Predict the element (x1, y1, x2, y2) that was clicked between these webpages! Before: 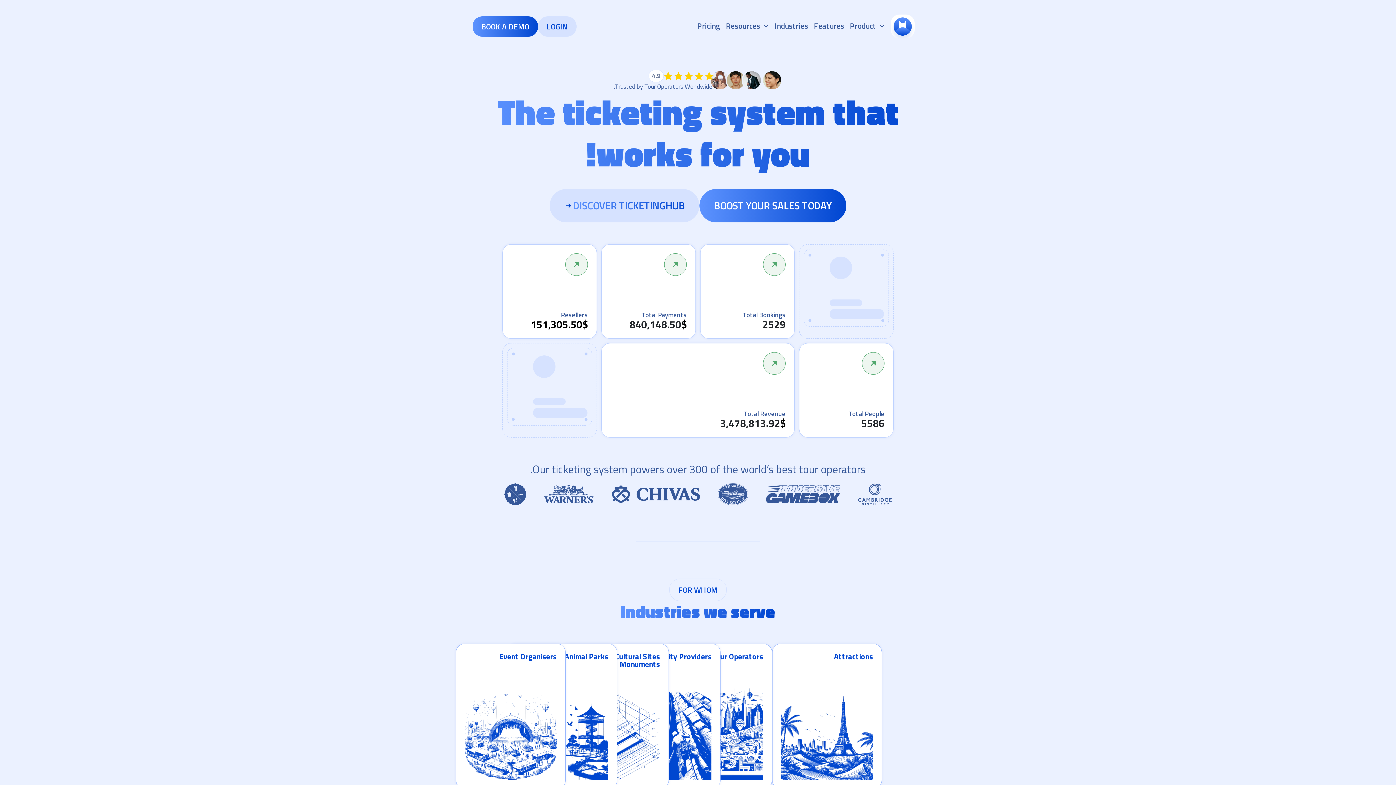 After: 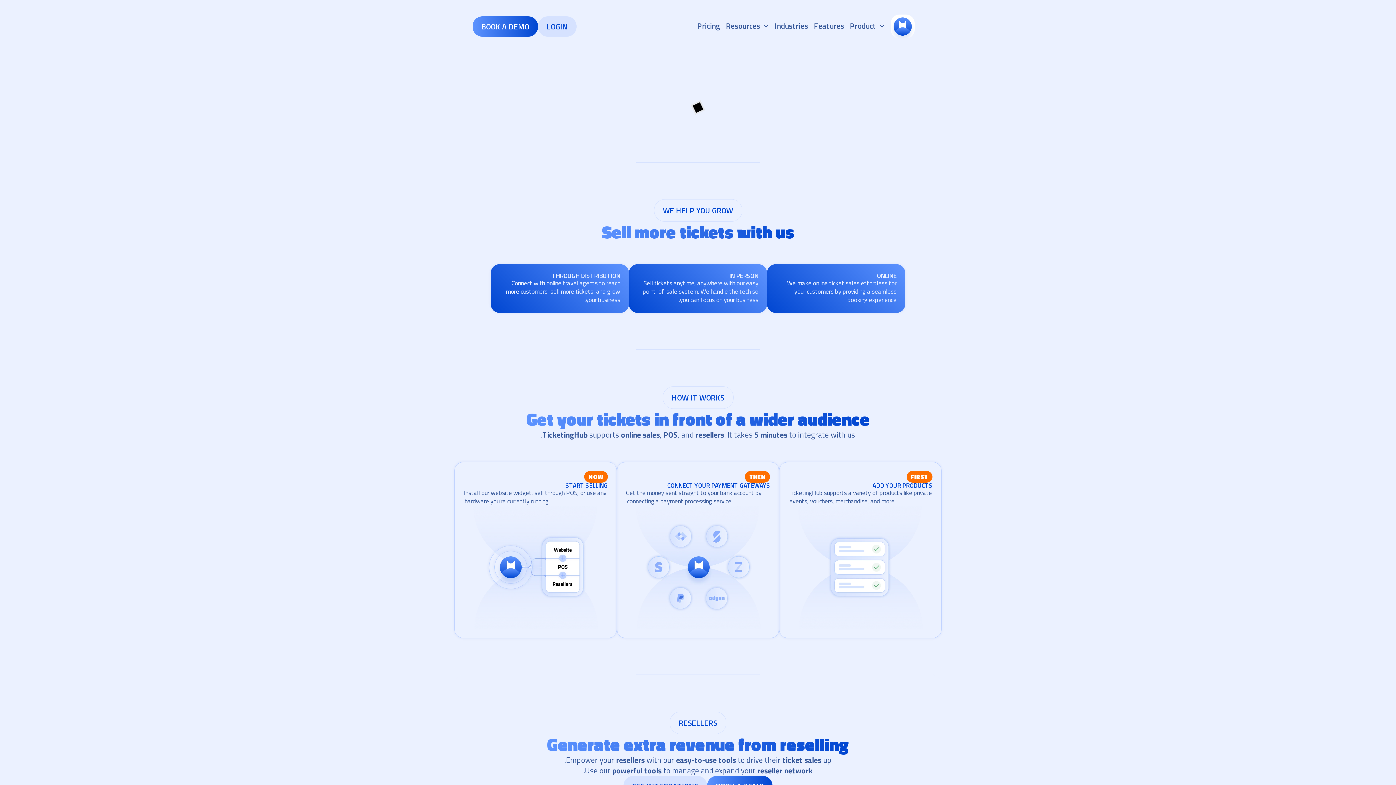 Action: bbox: (699, 189, 846, 222) label: BOOST YOUR SALES TODAY